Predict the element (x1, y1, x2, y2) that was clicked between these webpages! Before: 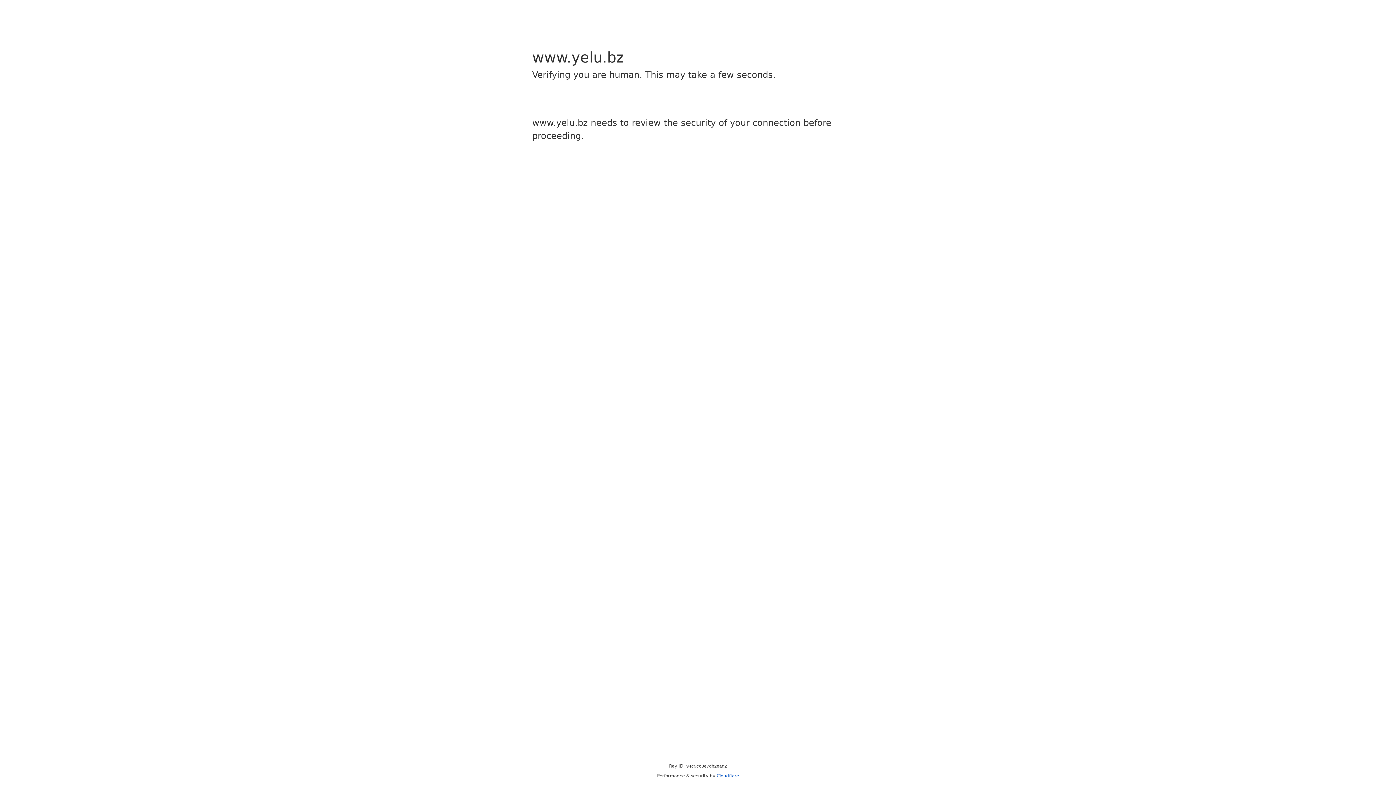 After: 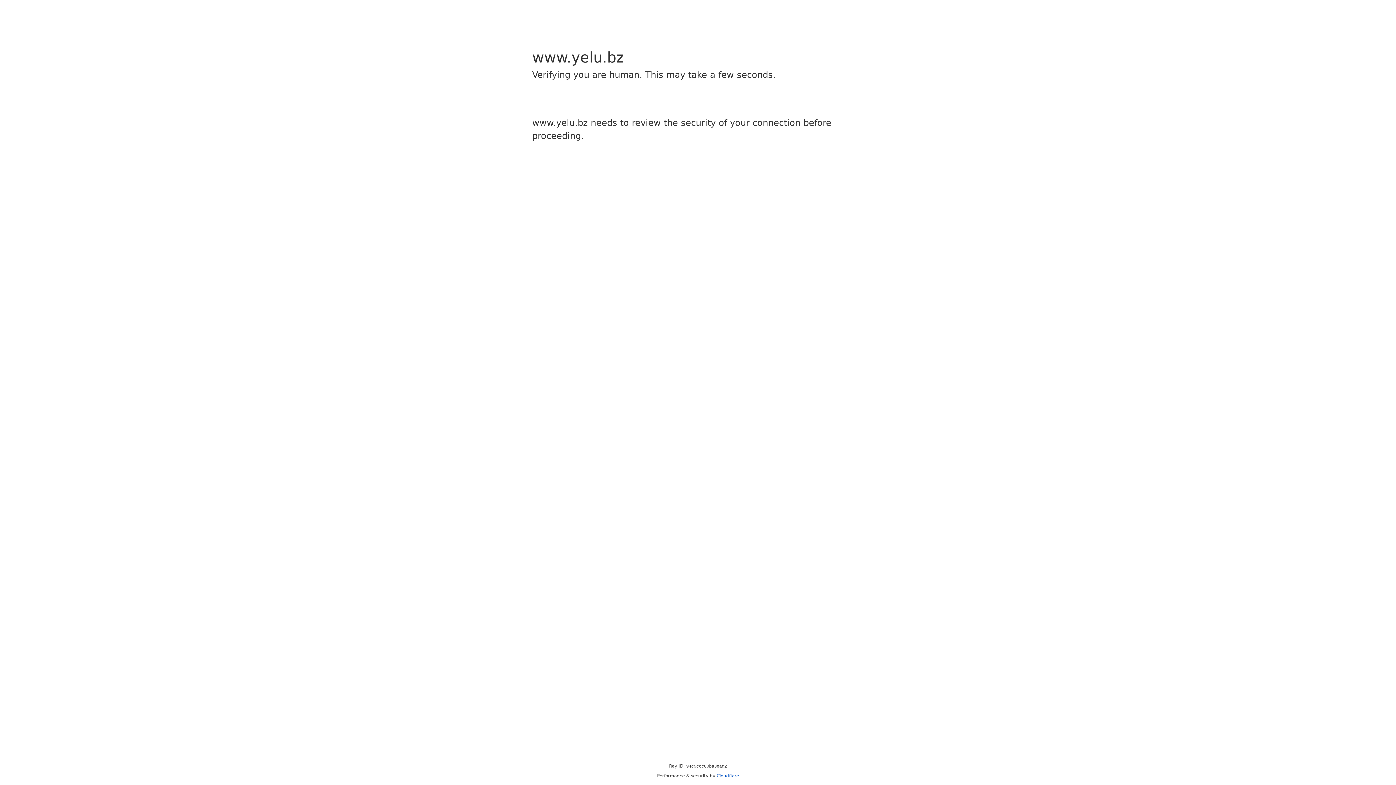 Action: label: Cloudflare bbox: (716, 773, 739, 778)